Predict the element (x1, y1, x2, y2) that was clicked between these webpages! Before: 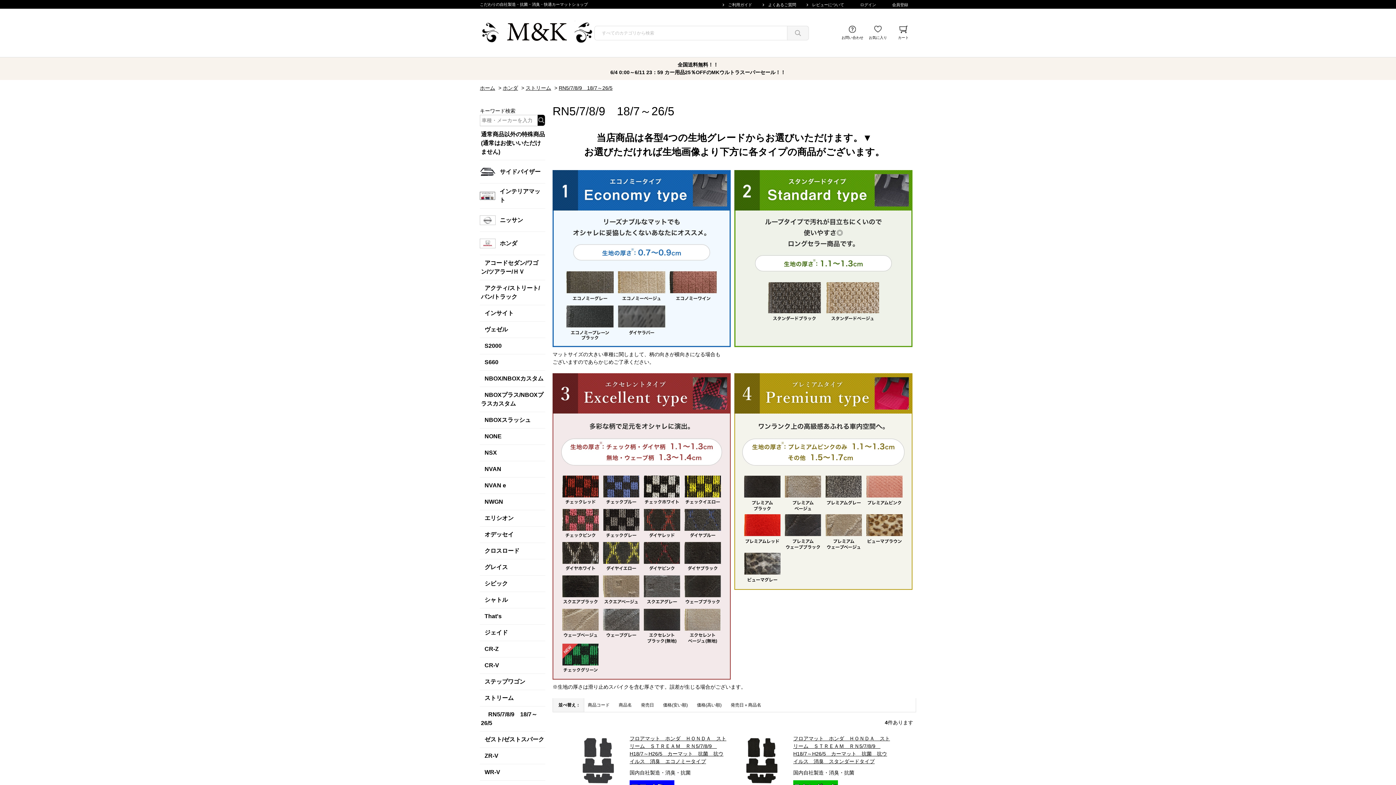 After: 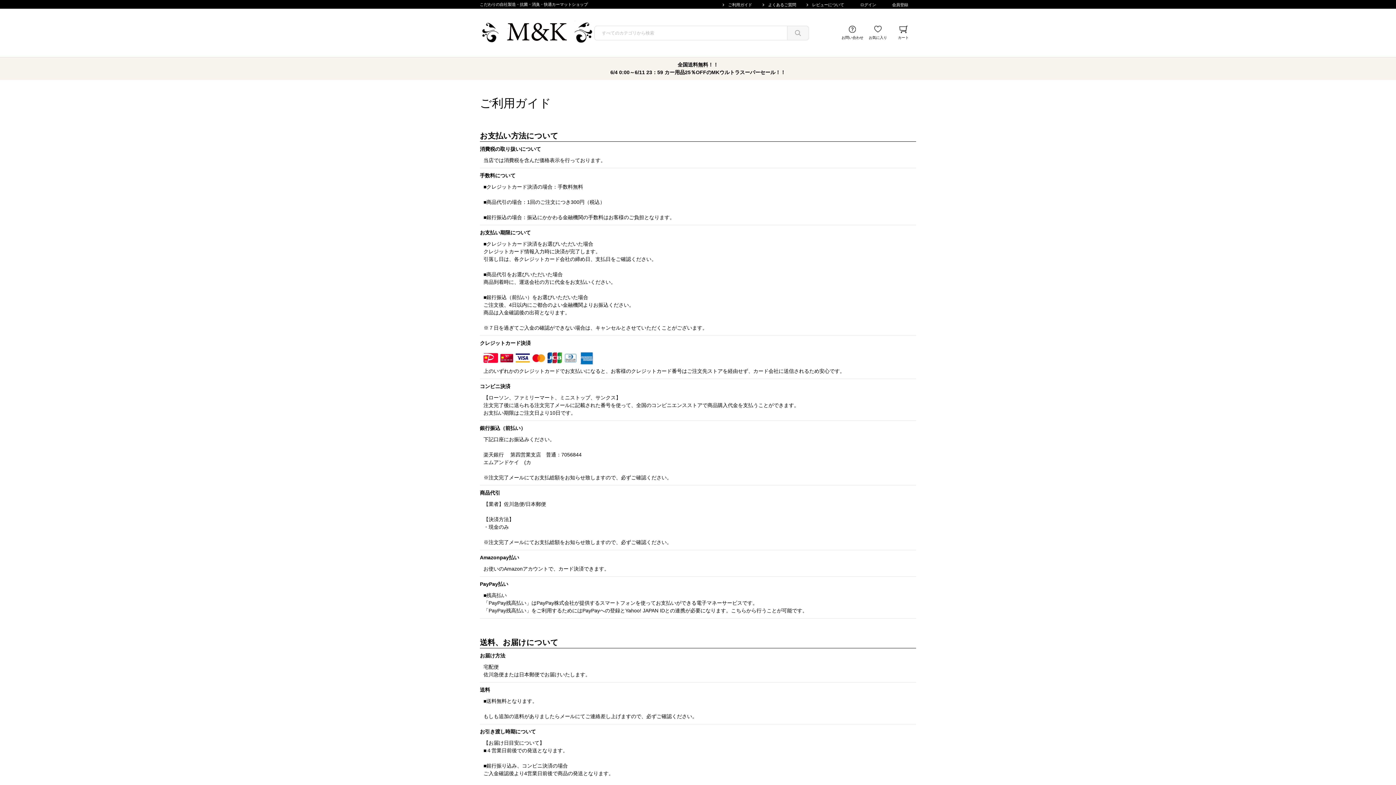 Action: label: ご利用ガイド bbox: (720, 0, 760, 8)